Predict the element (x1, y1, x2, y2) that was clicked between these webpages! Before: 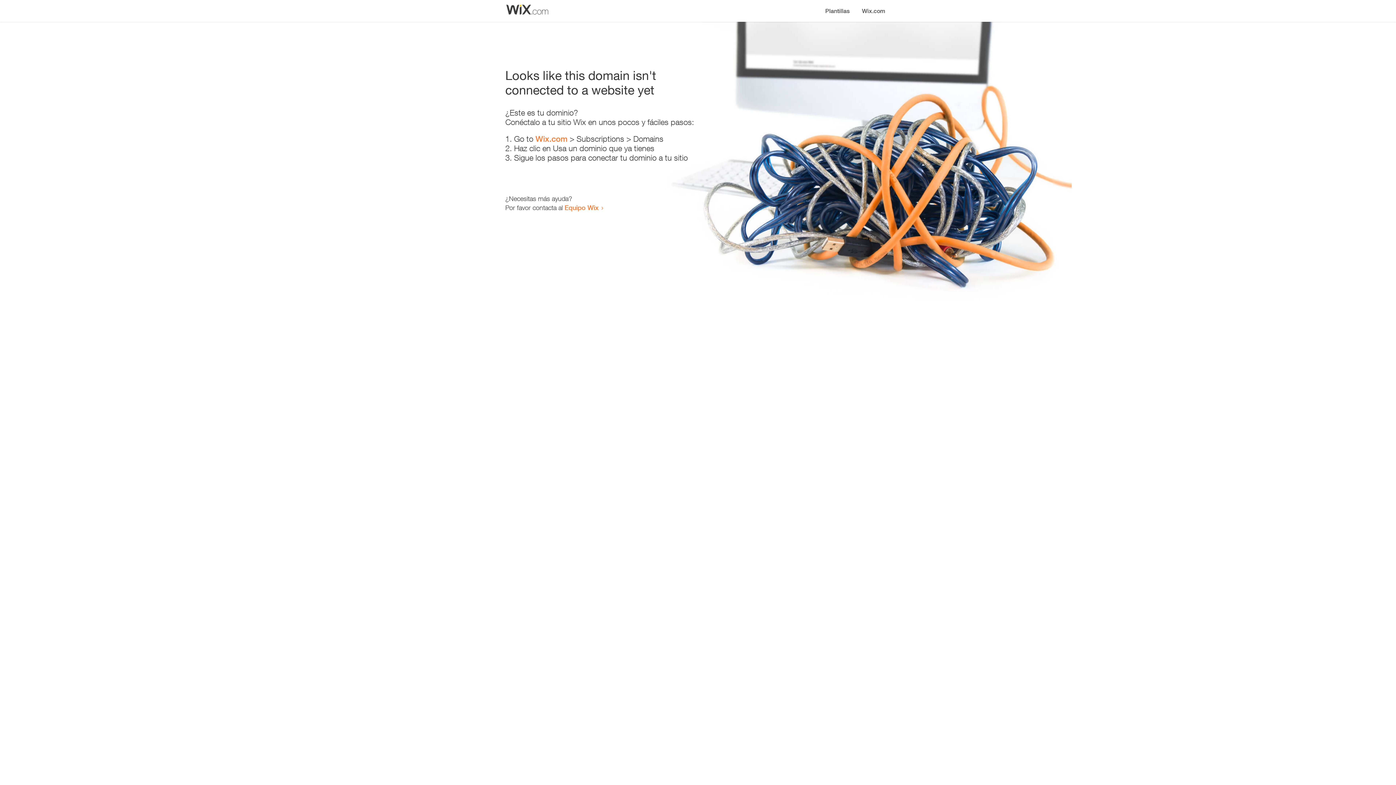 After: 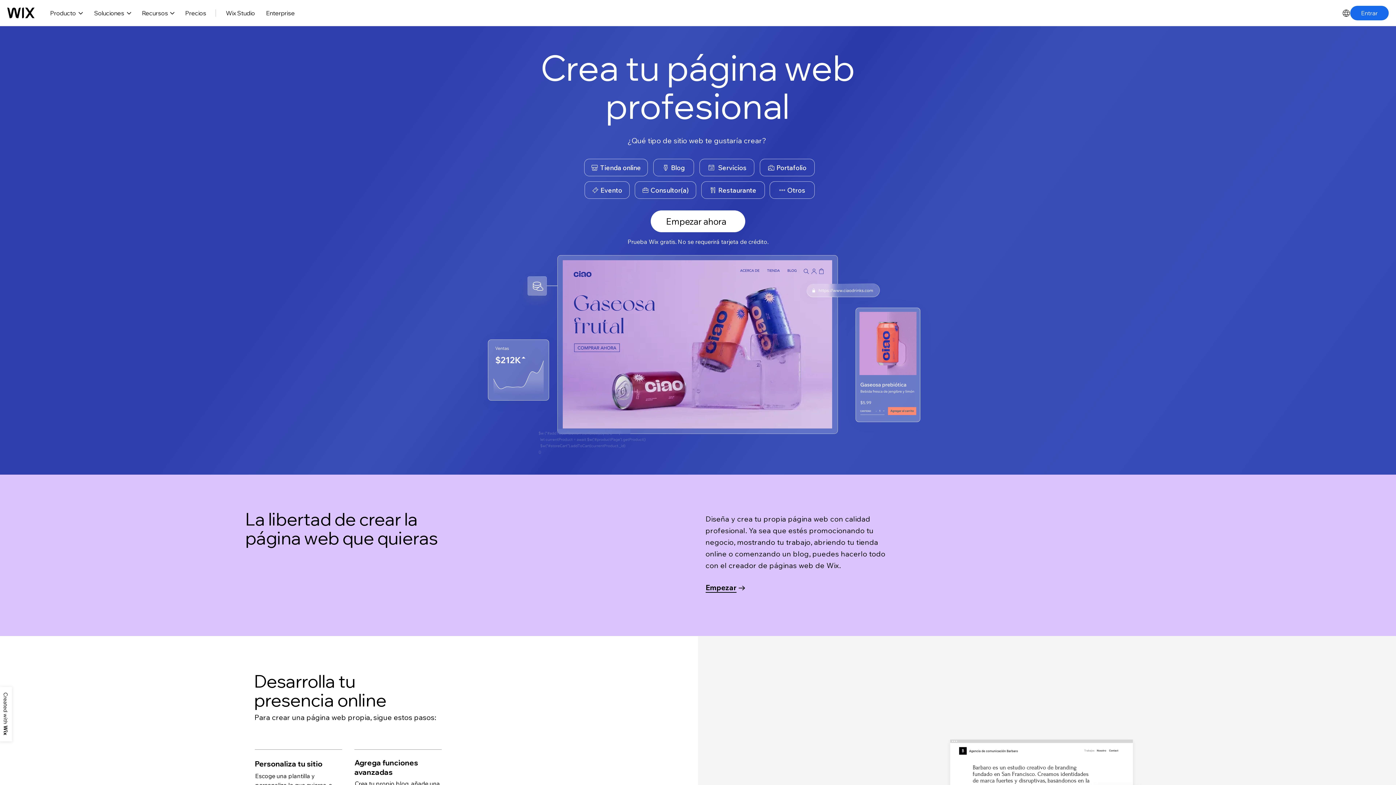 Action: bbox: (535, 134, 567, 143) label: Wix.com